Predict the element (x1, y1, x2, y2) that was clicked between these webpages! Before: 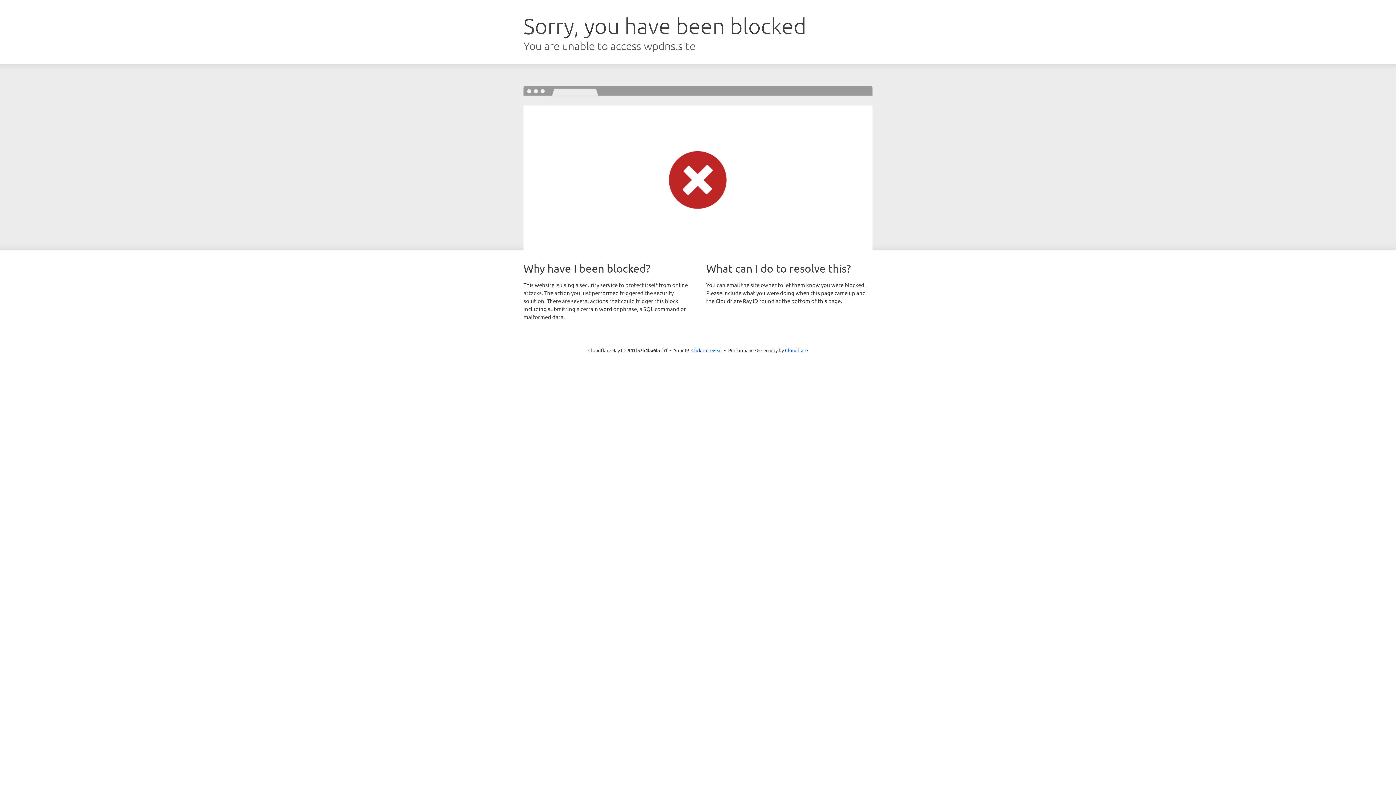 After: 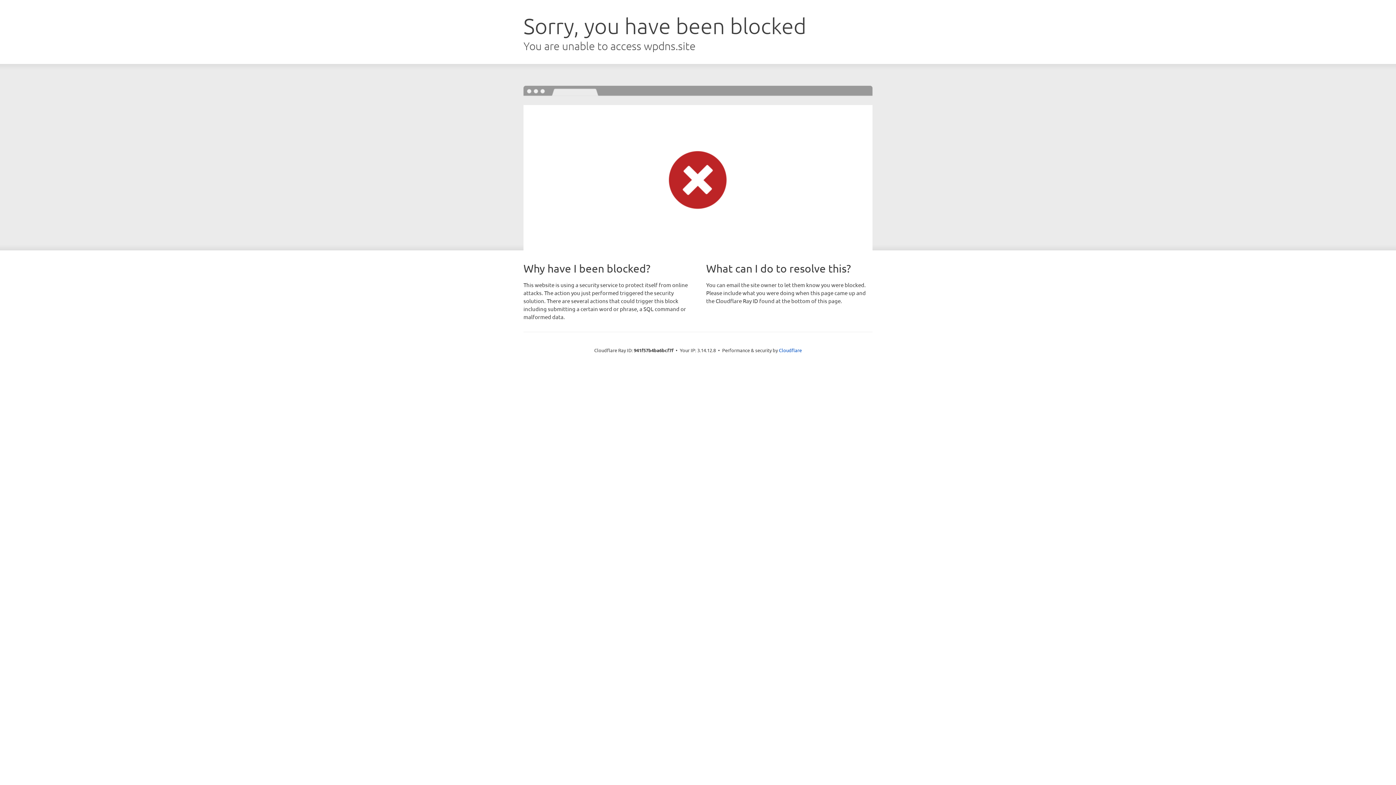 Action: label: Click to reveal bbox: (691, 346, 722, 353)